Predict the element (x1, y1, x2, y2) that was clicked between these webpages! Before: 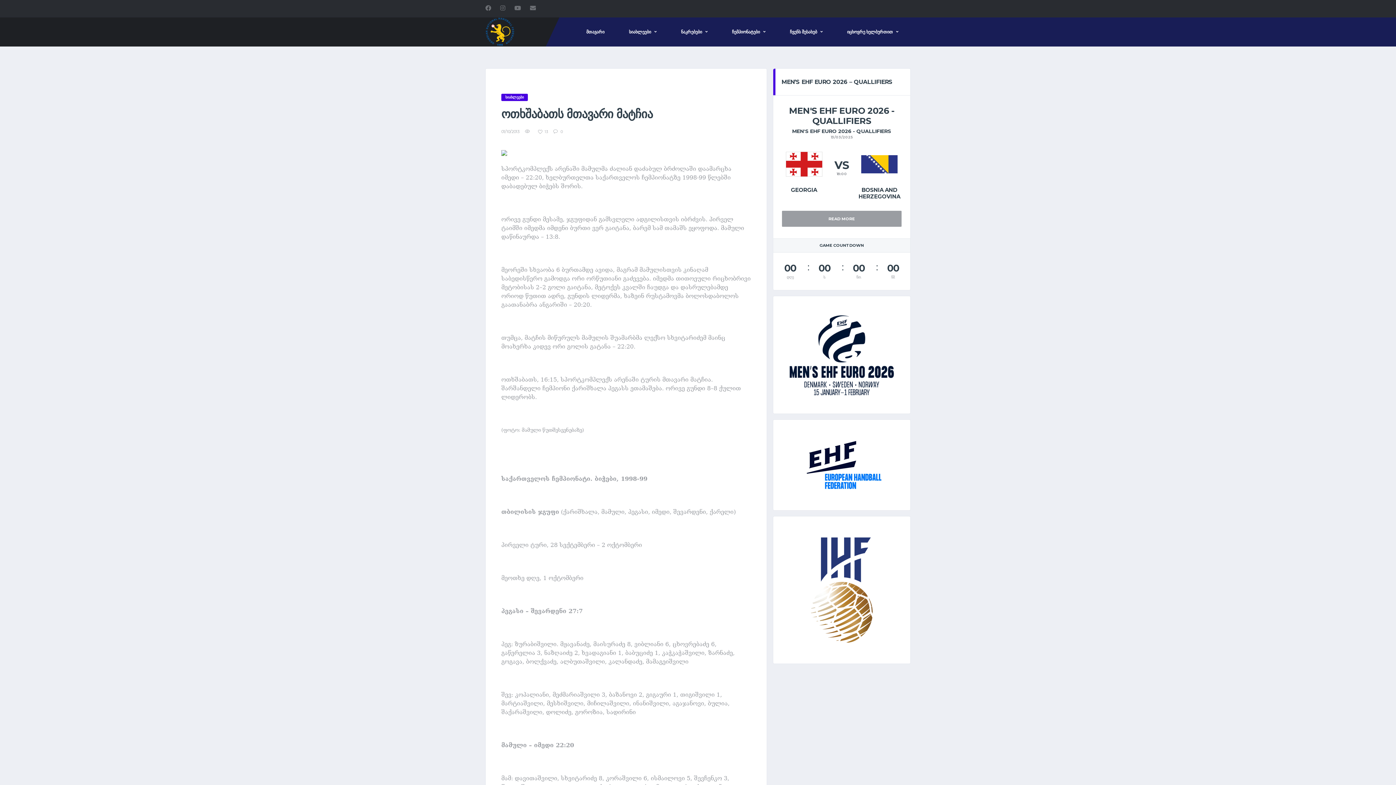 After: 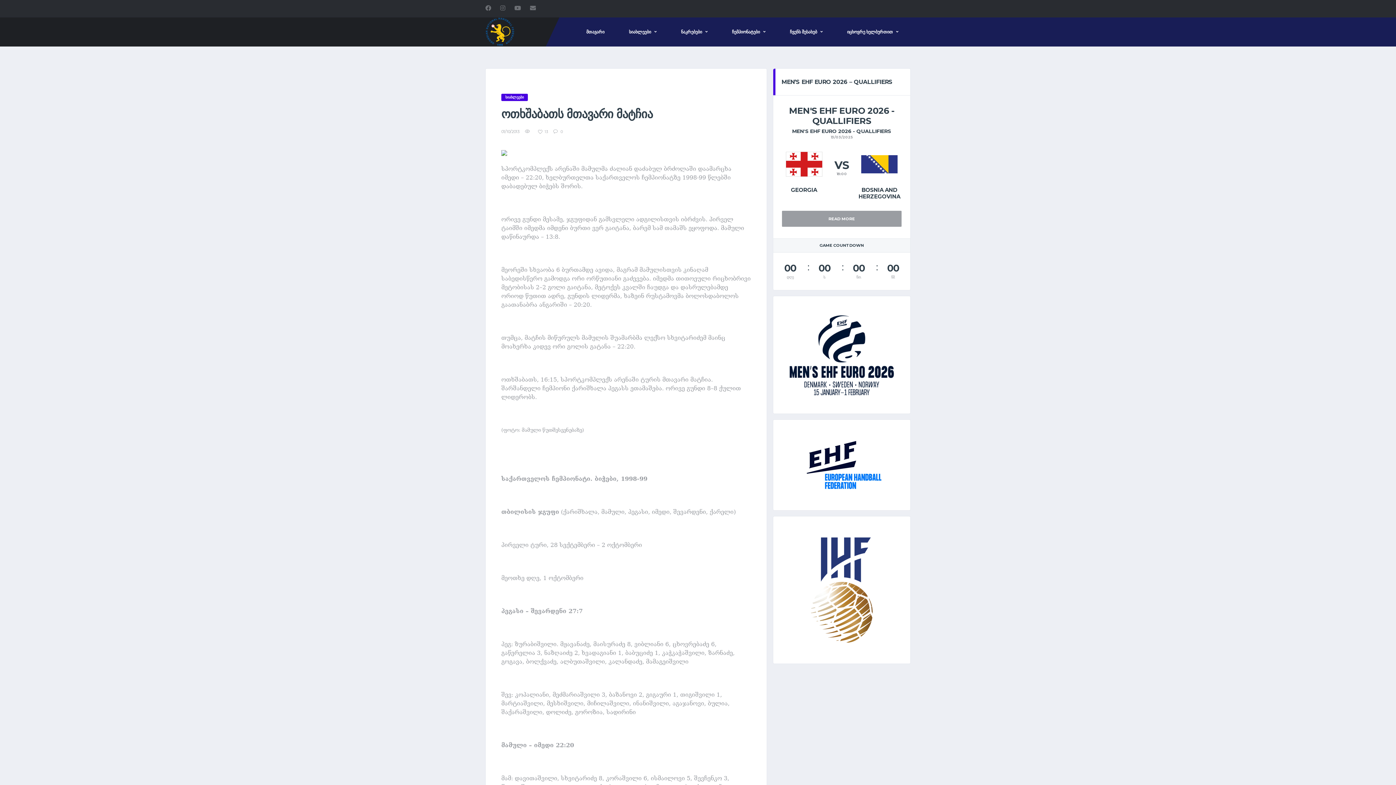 Action: bbox: (782, 433, 901, 496)